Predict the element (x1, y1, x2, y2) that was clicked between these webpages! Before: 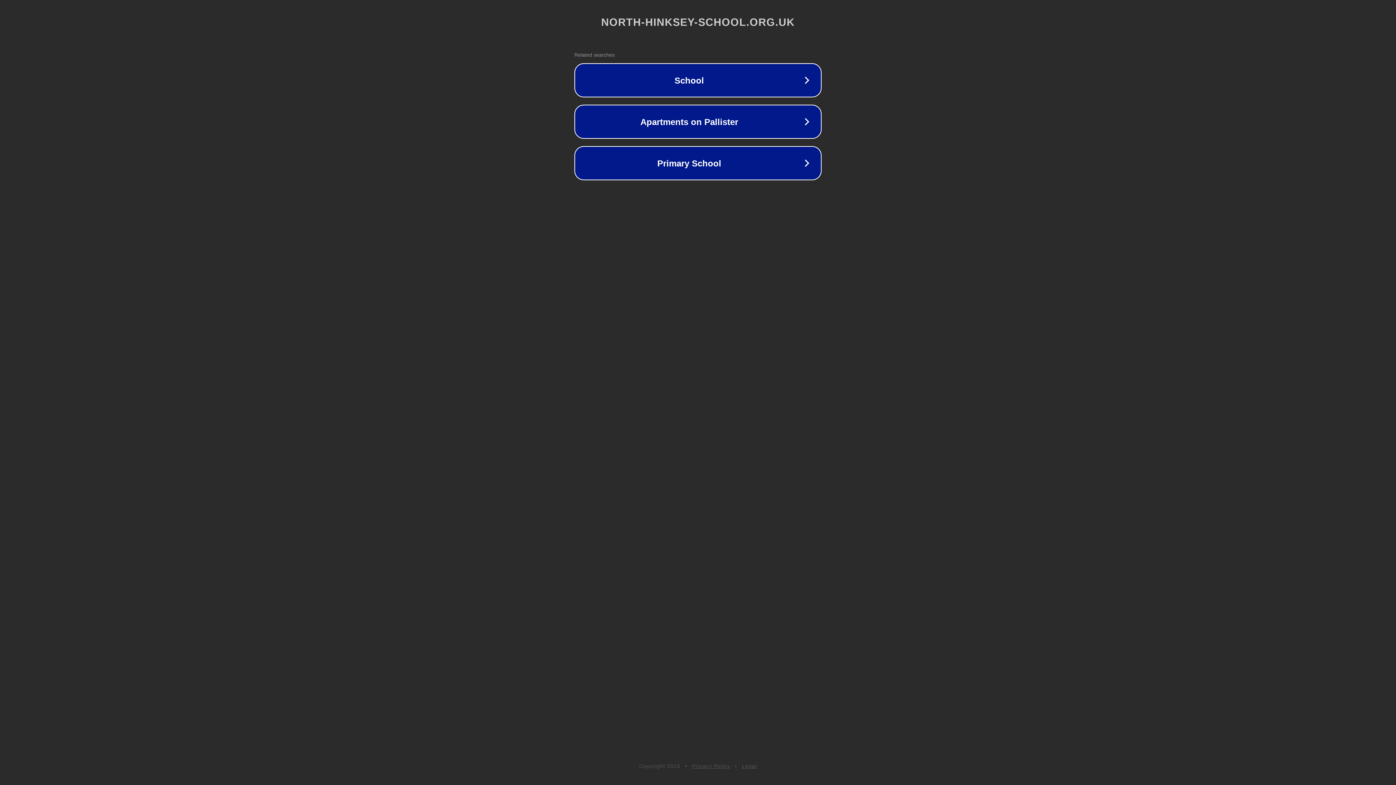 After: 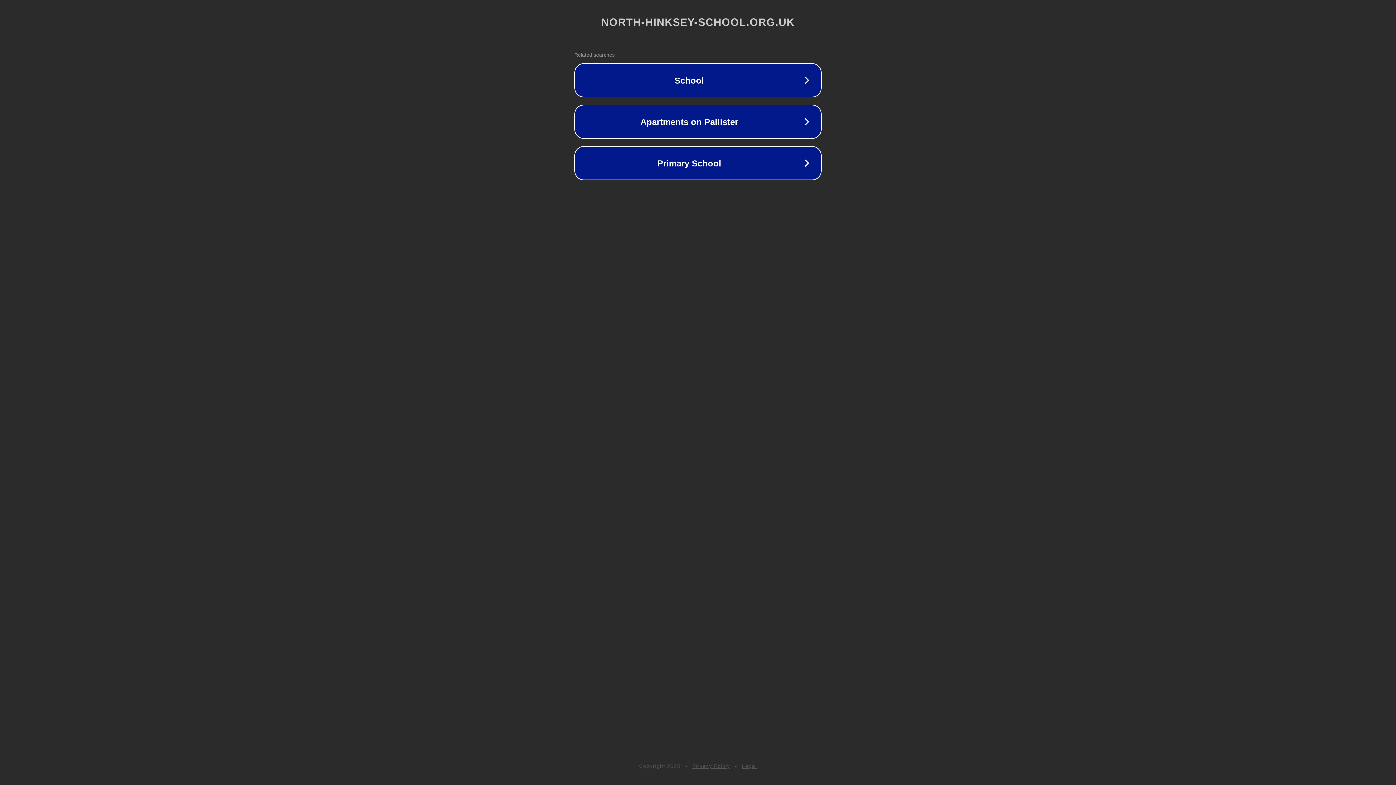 Action: label: Legal bbox: (742, 763, 757, 769)